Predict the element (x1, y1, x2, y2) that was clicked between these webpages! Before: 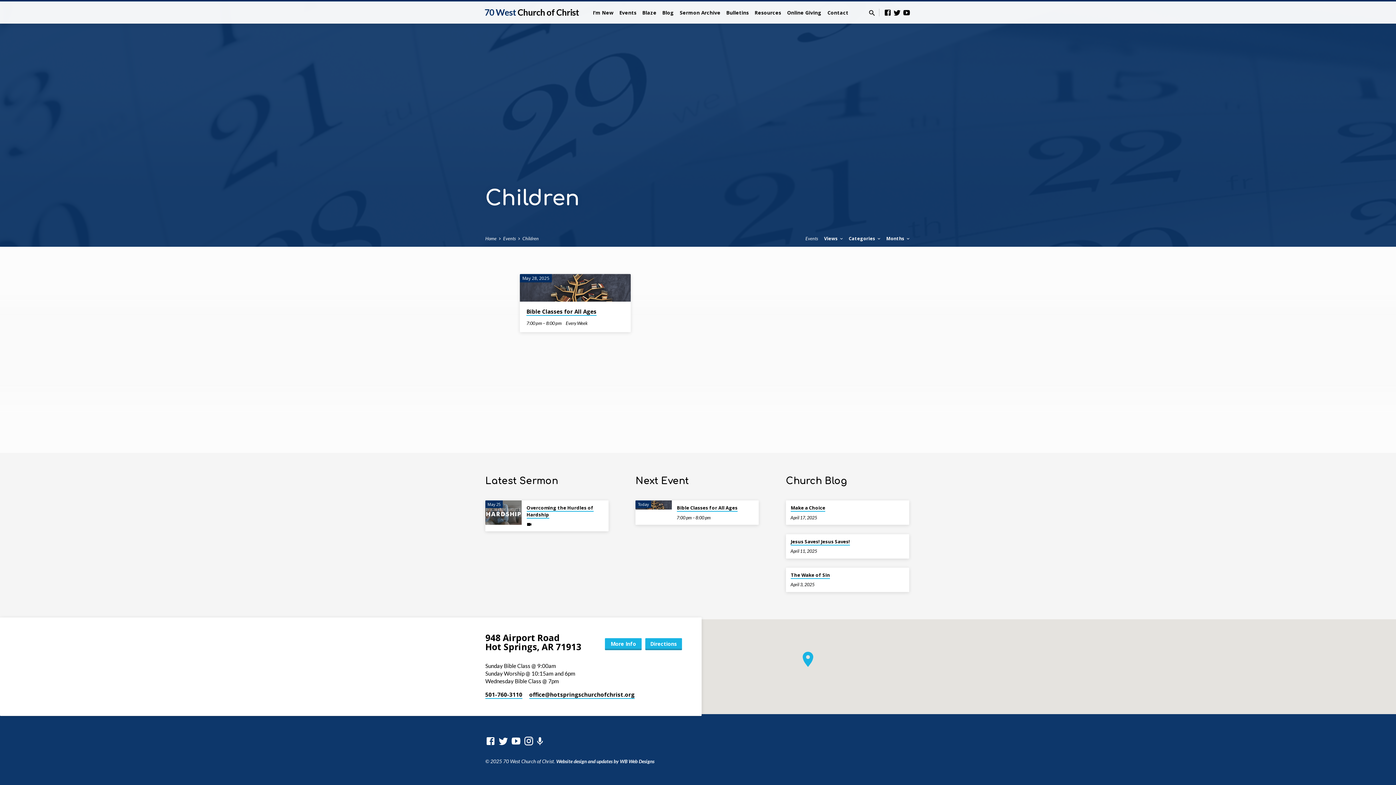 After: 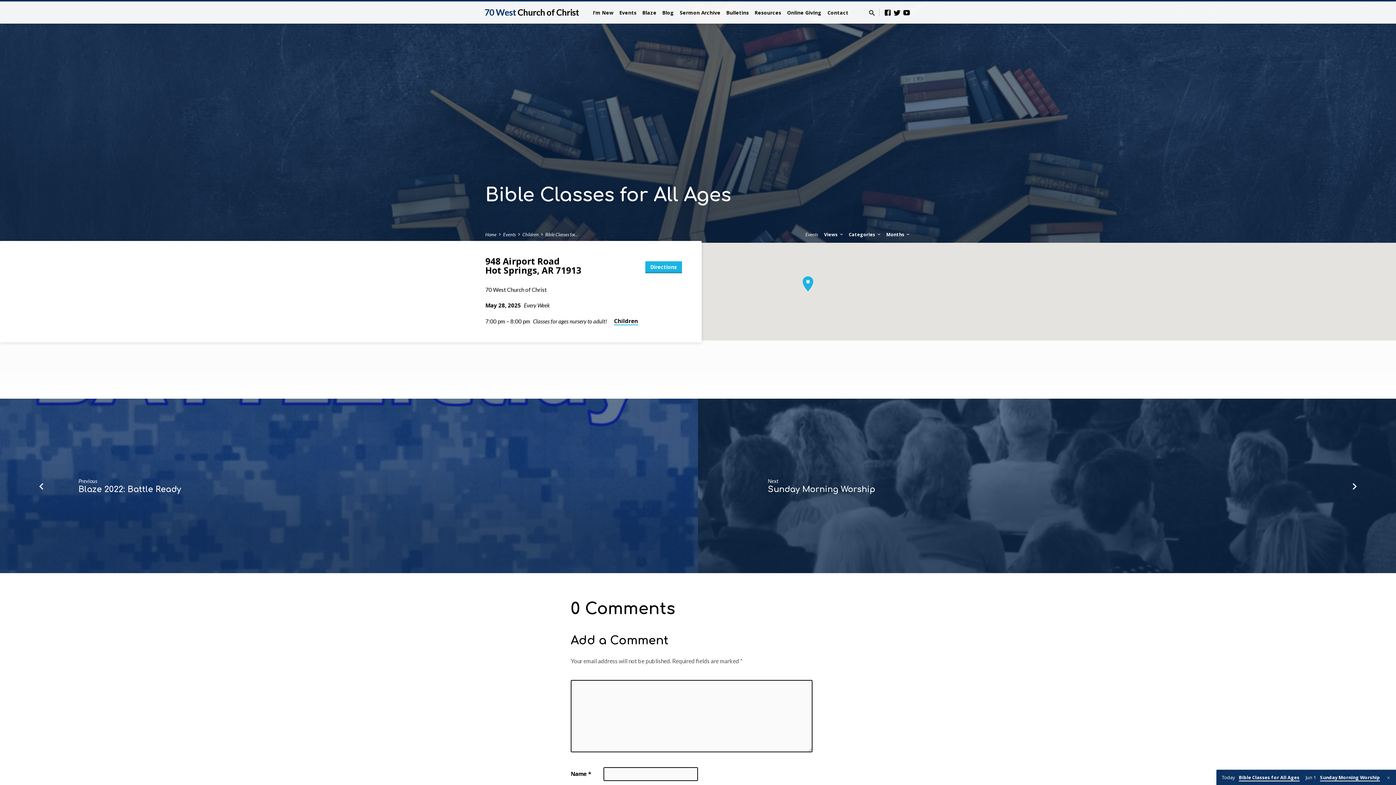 Action: bbox: (635, 500, 672, 509)